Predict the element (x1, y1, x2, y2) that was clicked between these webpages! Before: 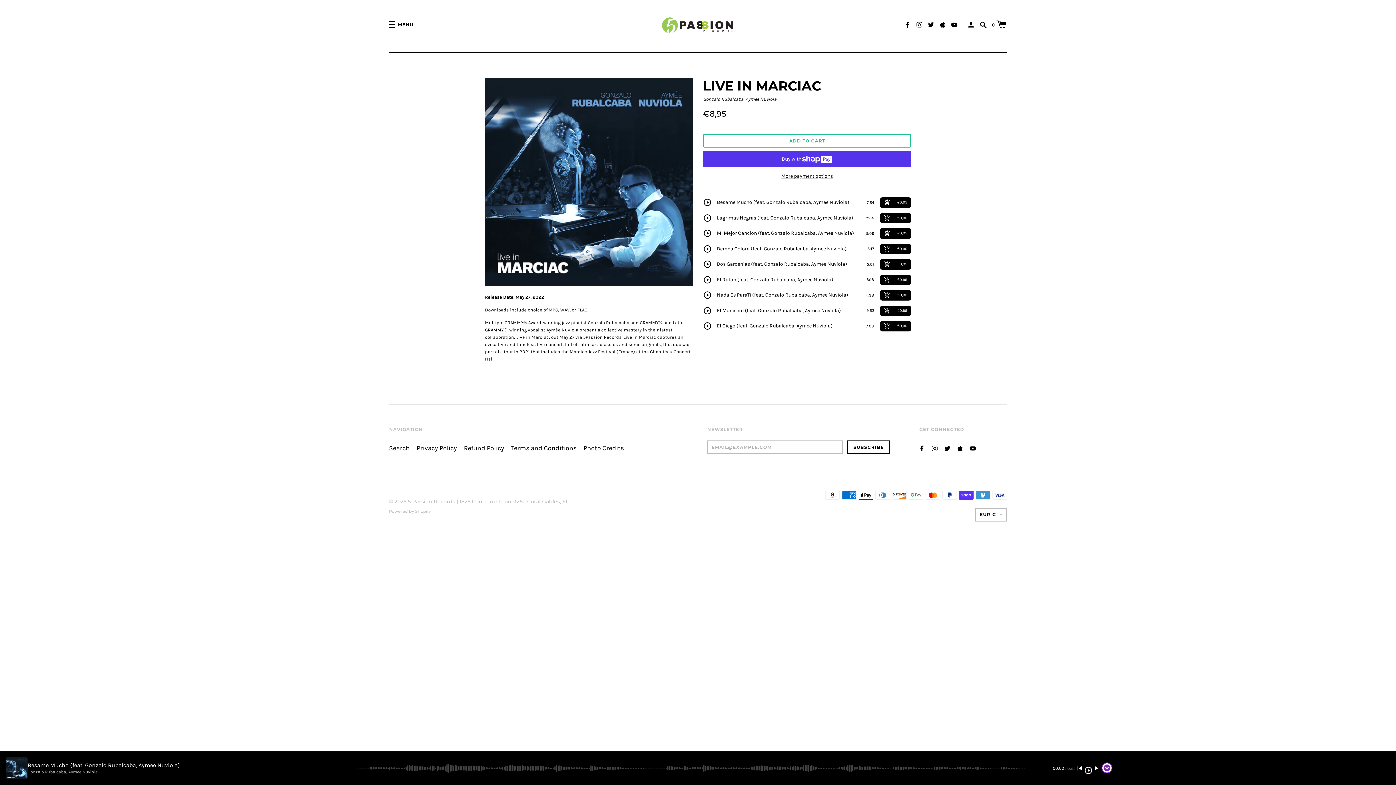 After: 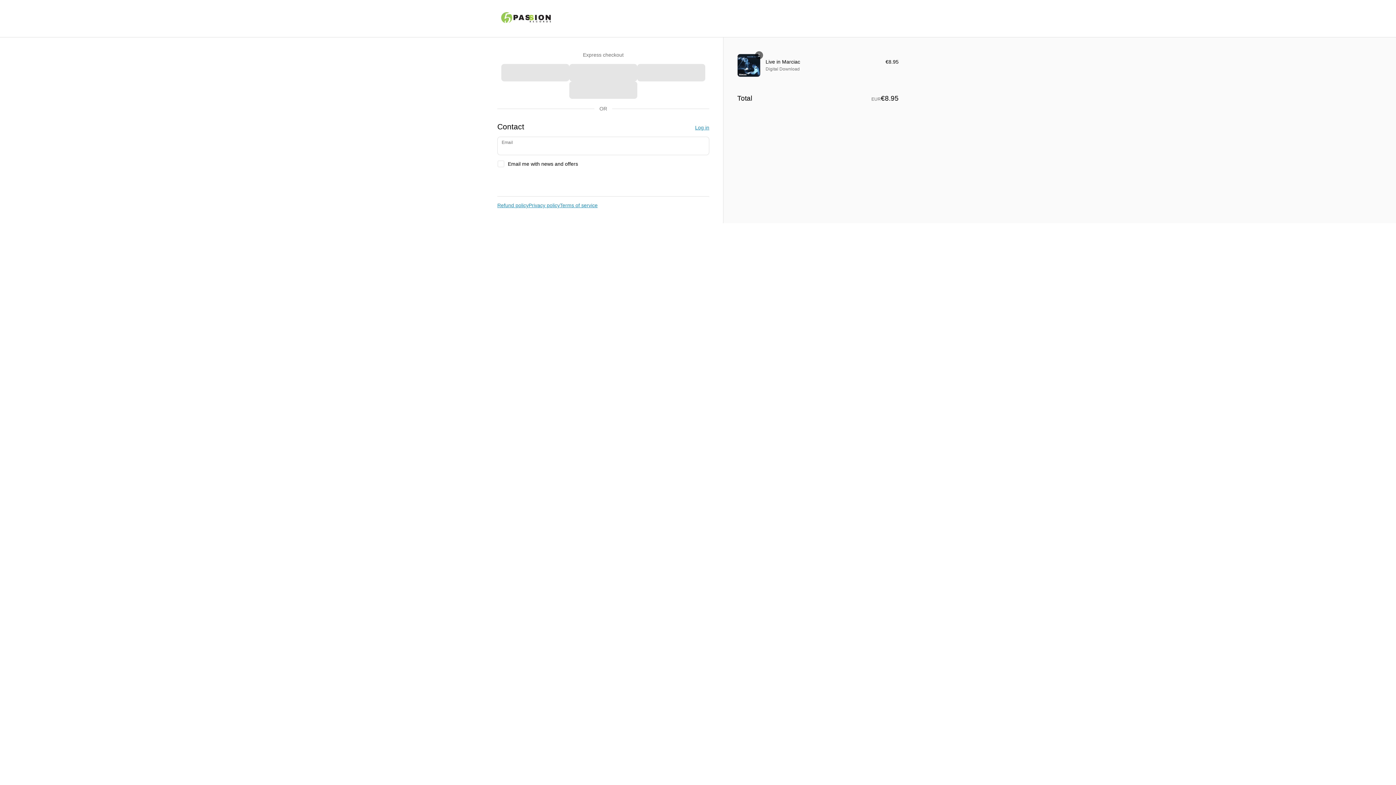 Action: label: More payment options bbox: (703, 172, 911, 180)